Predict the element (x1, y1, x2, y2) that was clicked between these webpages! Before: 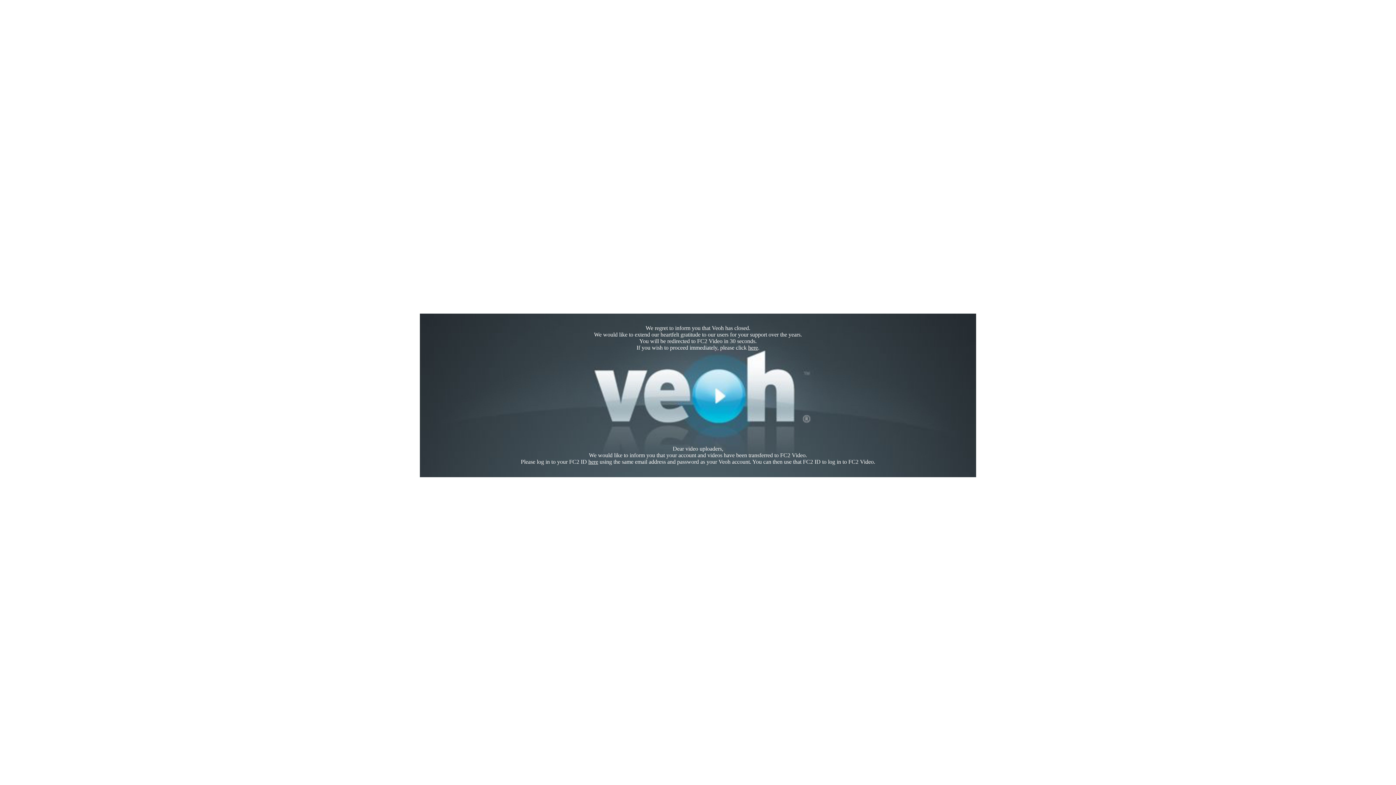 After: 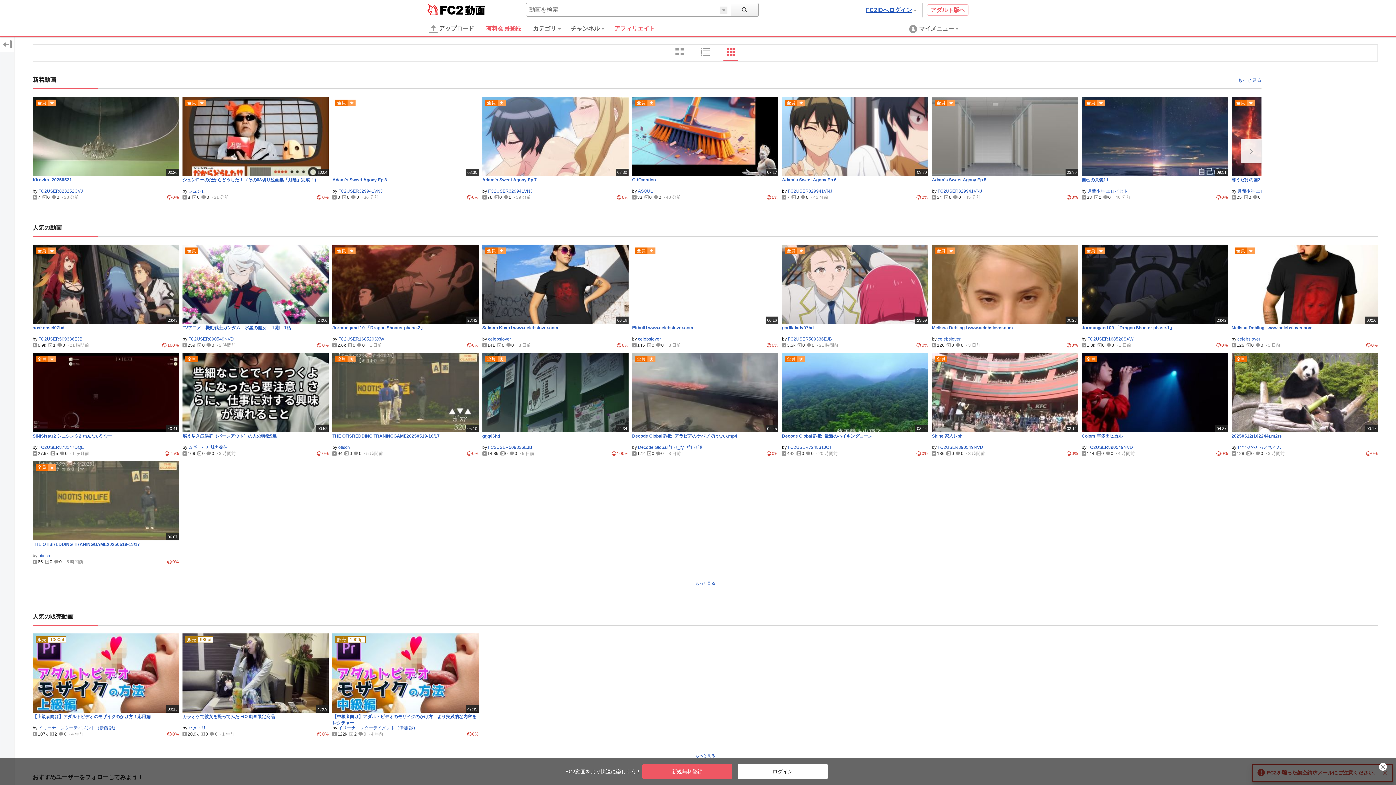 Action: label: here bbox: (748, 344, 758, 350)